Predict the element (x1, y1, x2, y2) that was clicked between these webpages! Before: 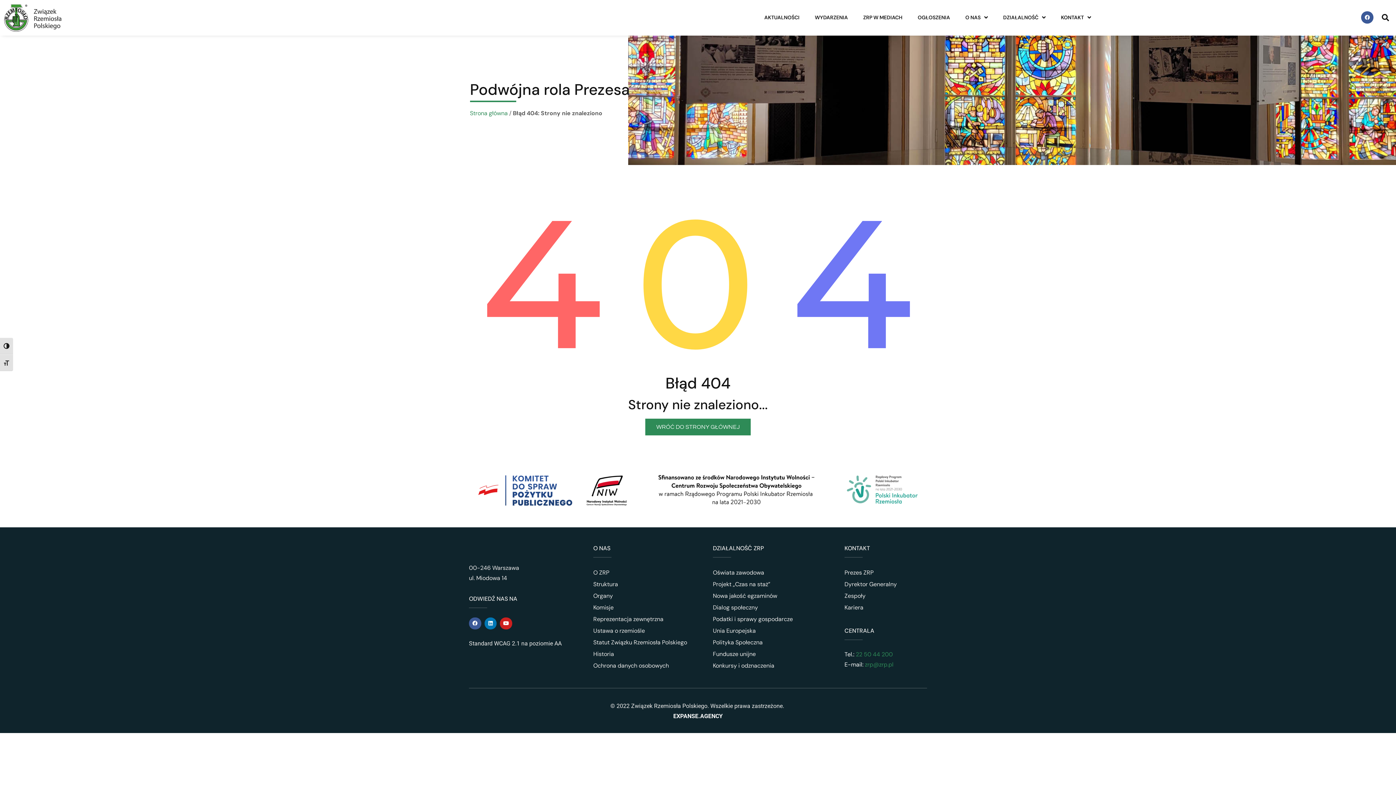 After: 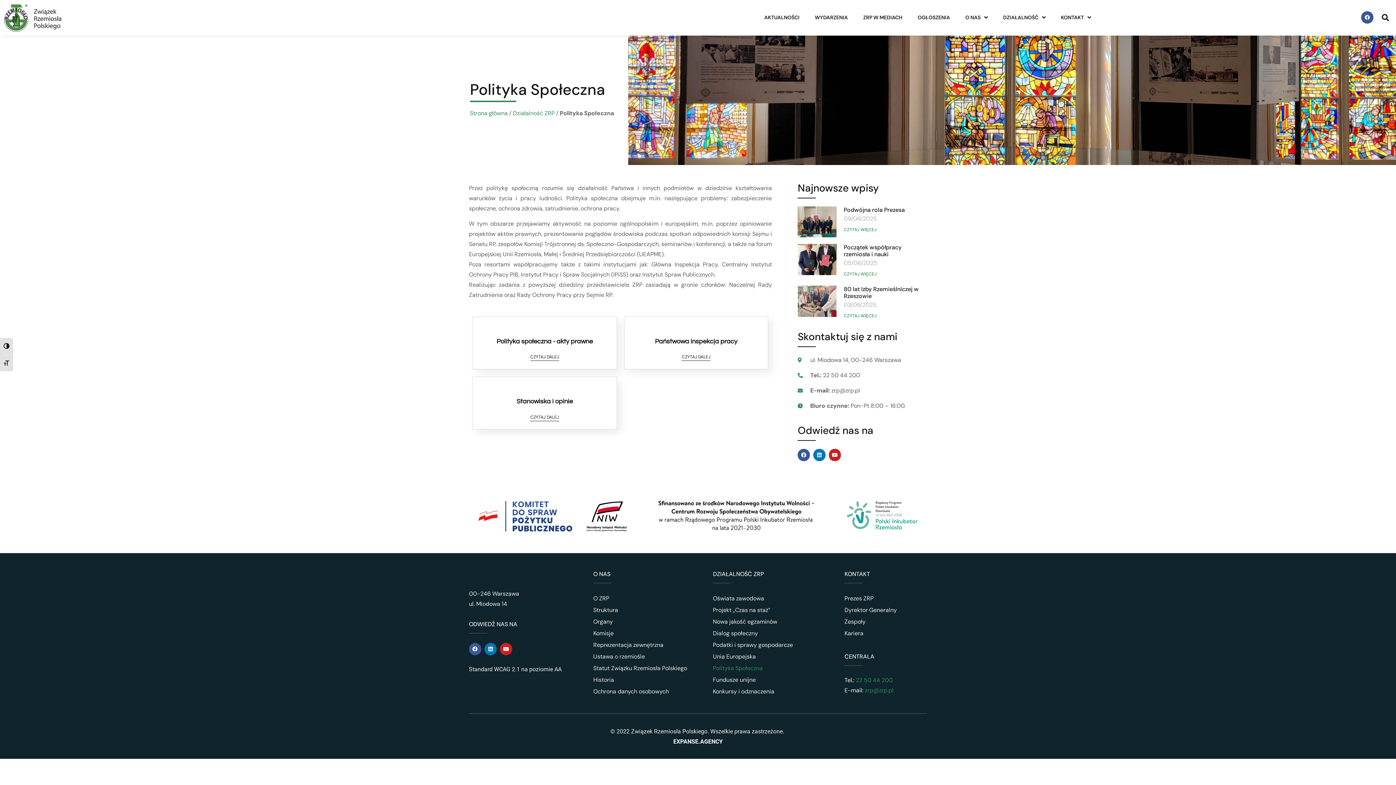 Action: bbox: (713, 637, 837, 648) label: Polityka Społeczna